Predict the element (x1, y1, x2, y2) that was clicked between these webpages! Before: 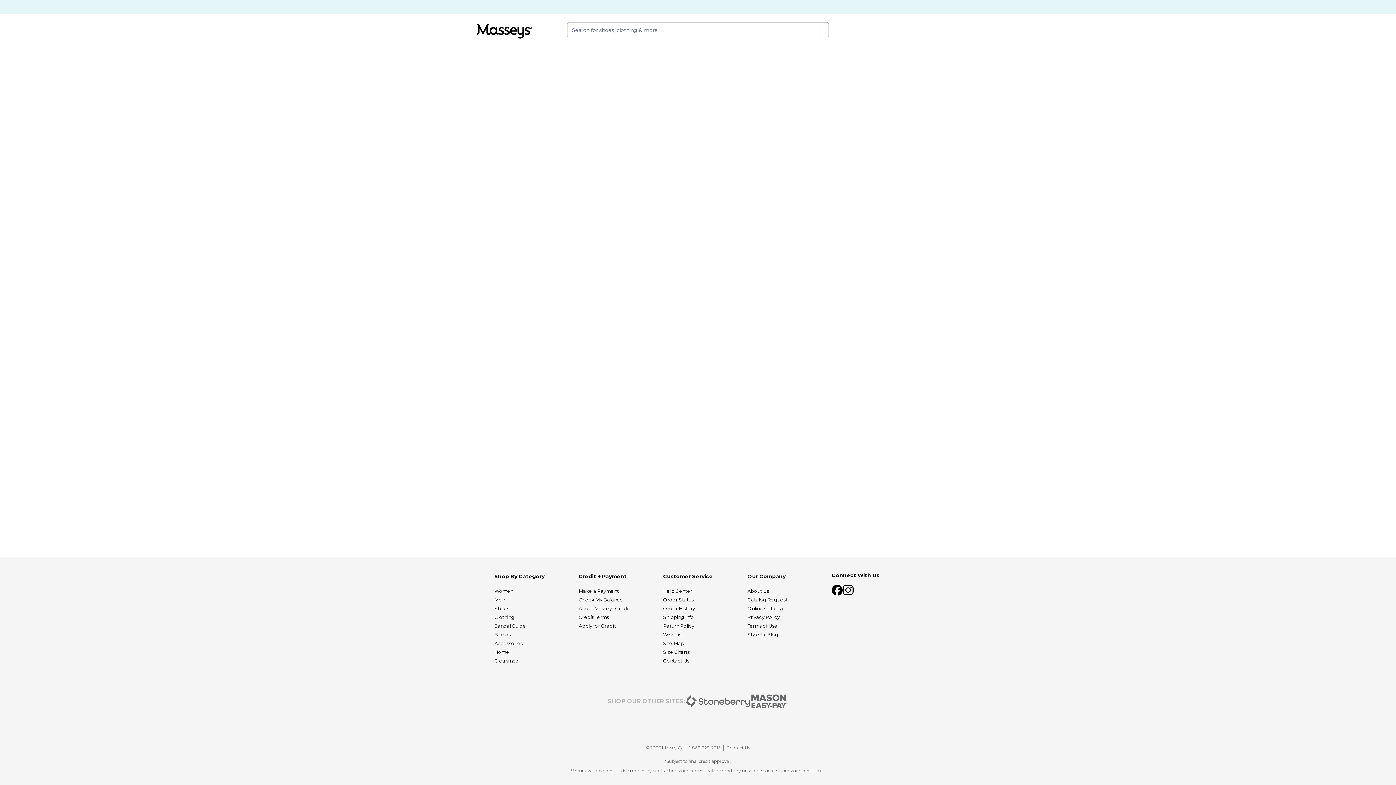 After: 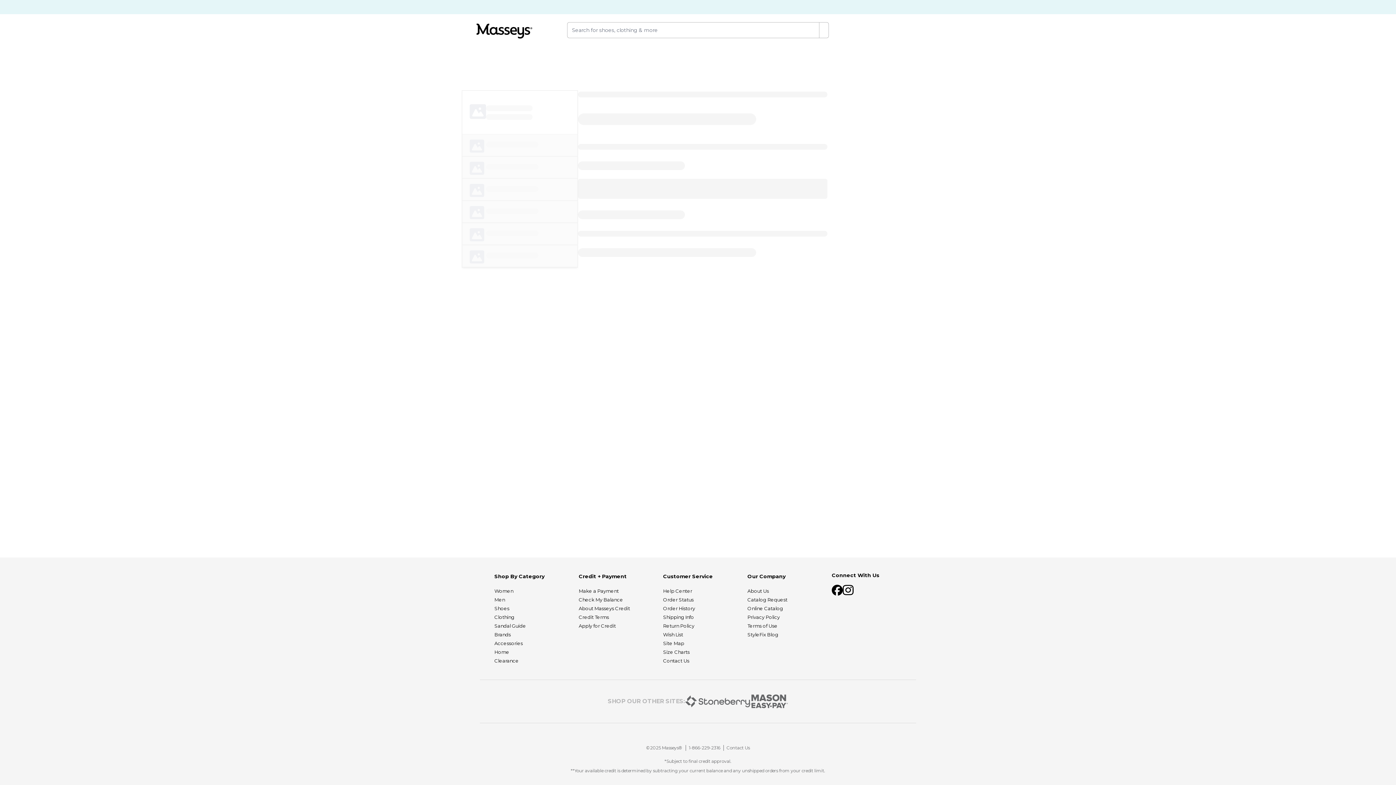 Action: label: Terms of Use bbox: (747, 623, 777, 629)